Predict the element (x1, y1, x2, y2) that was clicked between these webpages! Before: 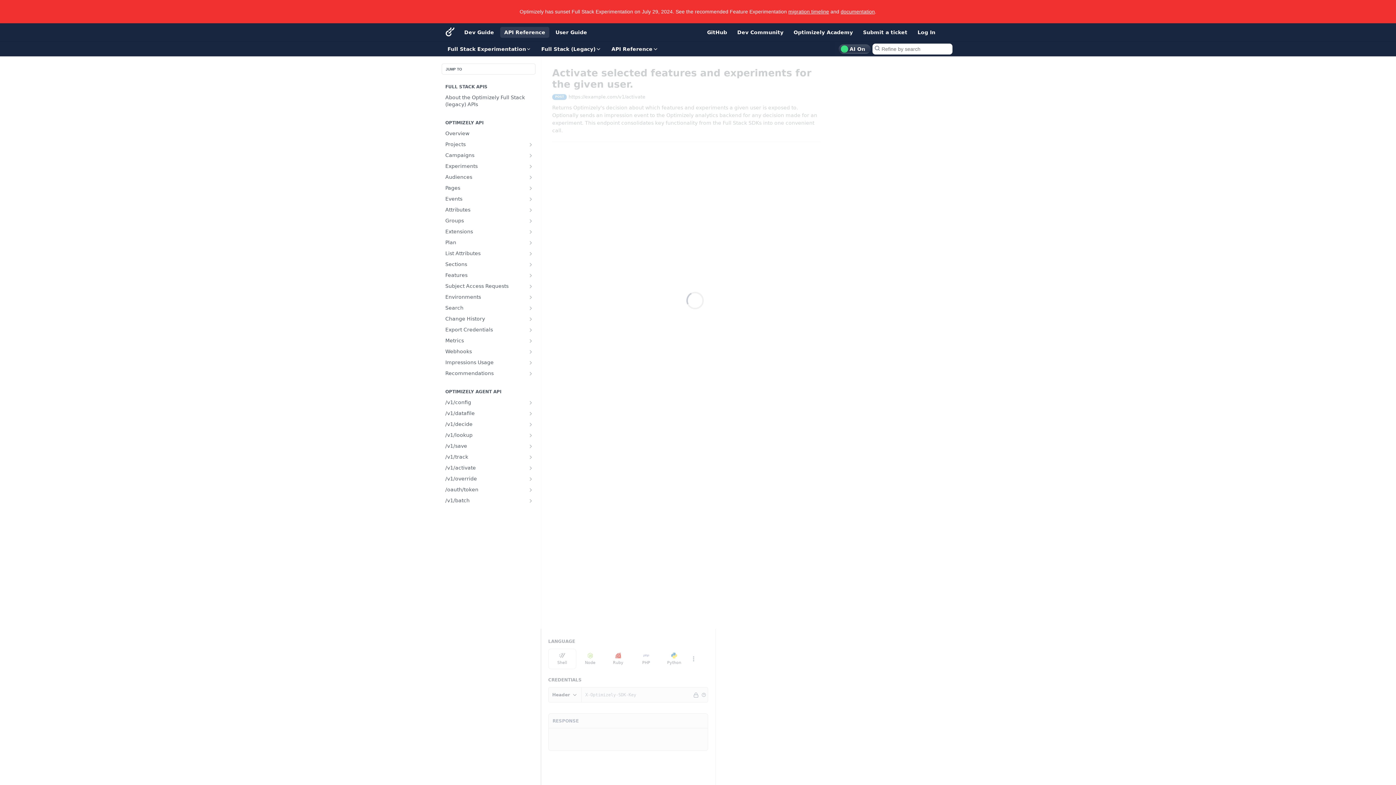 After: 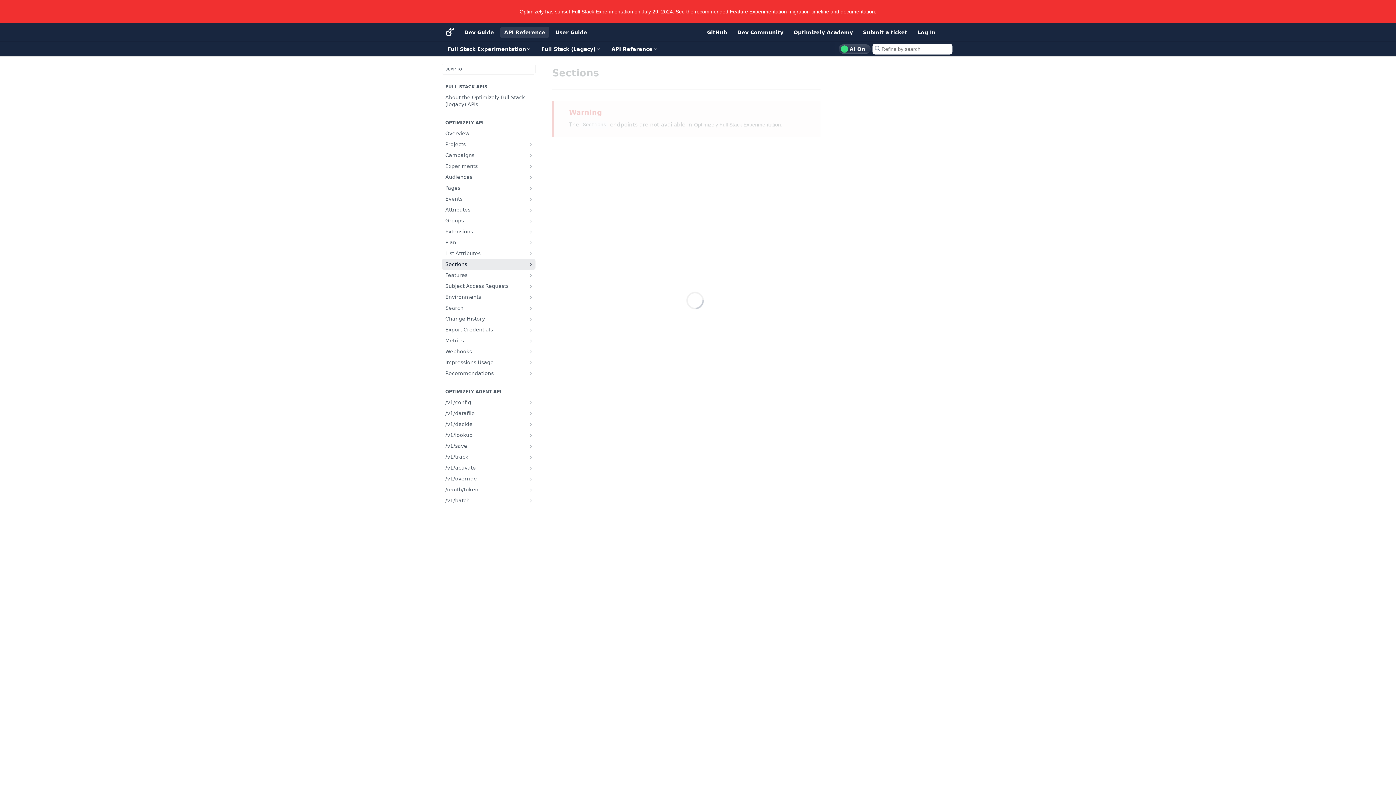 Action: bbox: (528, 261, 533, 267) label: Show subpages for Sections